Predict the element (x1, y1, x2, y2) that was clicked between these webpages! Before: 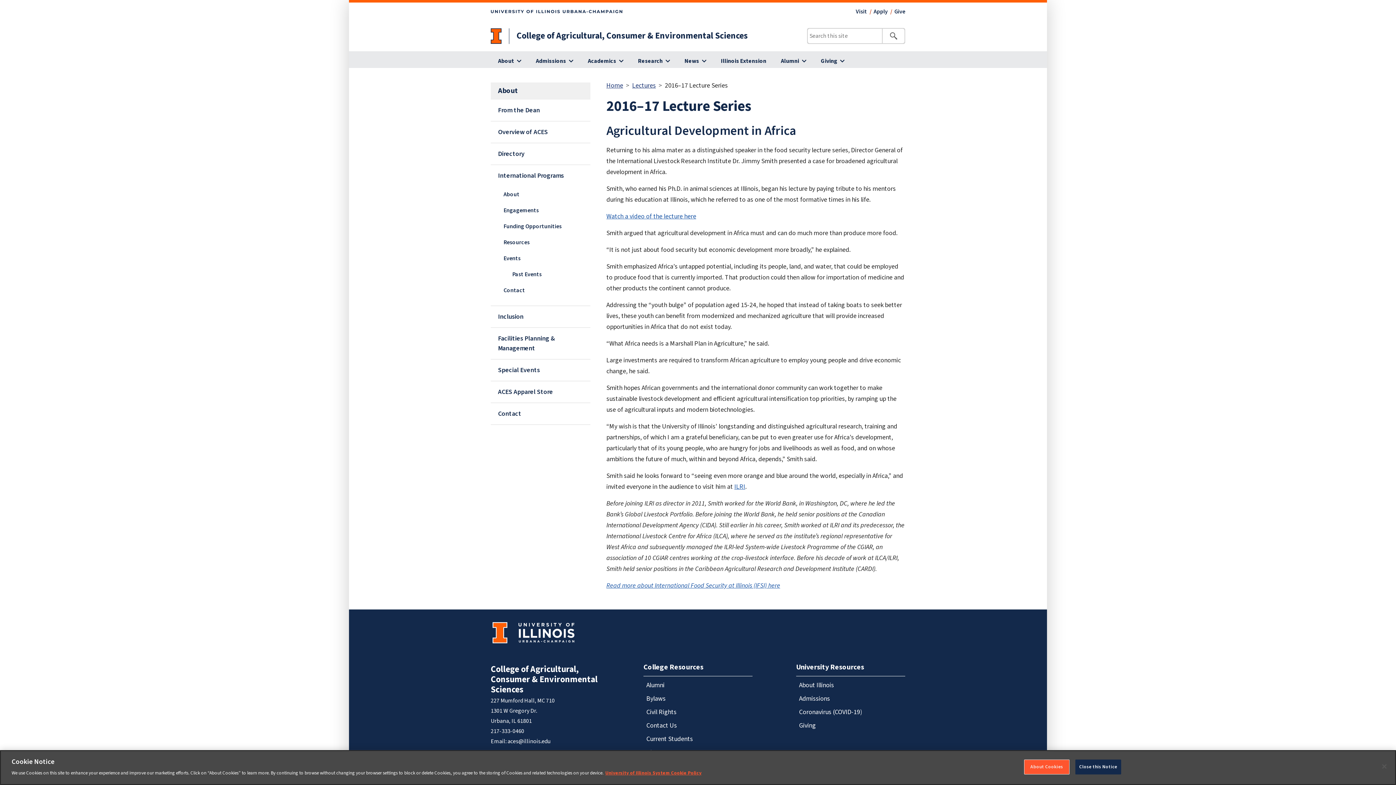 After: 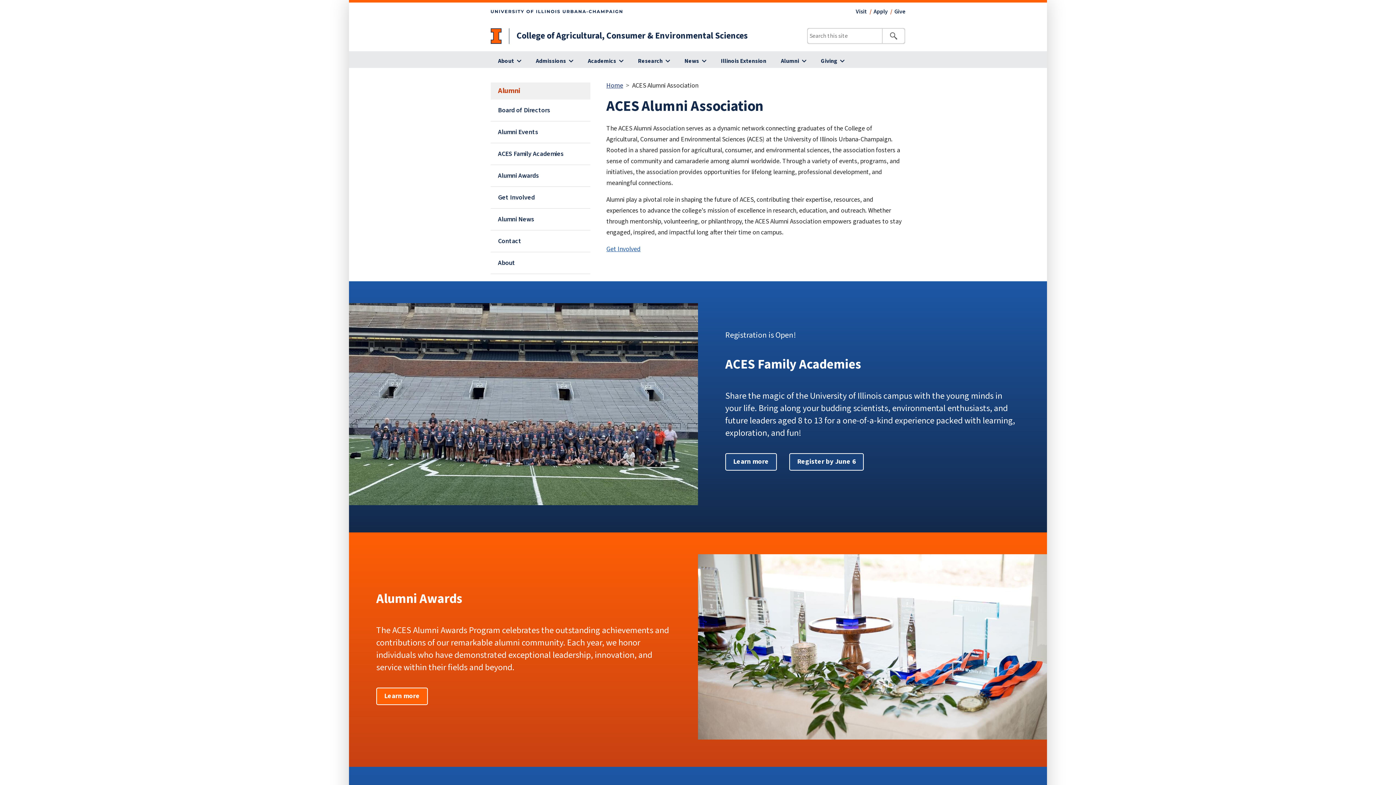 Action: bbox: (773, 54, 813, 68) label: Alumni